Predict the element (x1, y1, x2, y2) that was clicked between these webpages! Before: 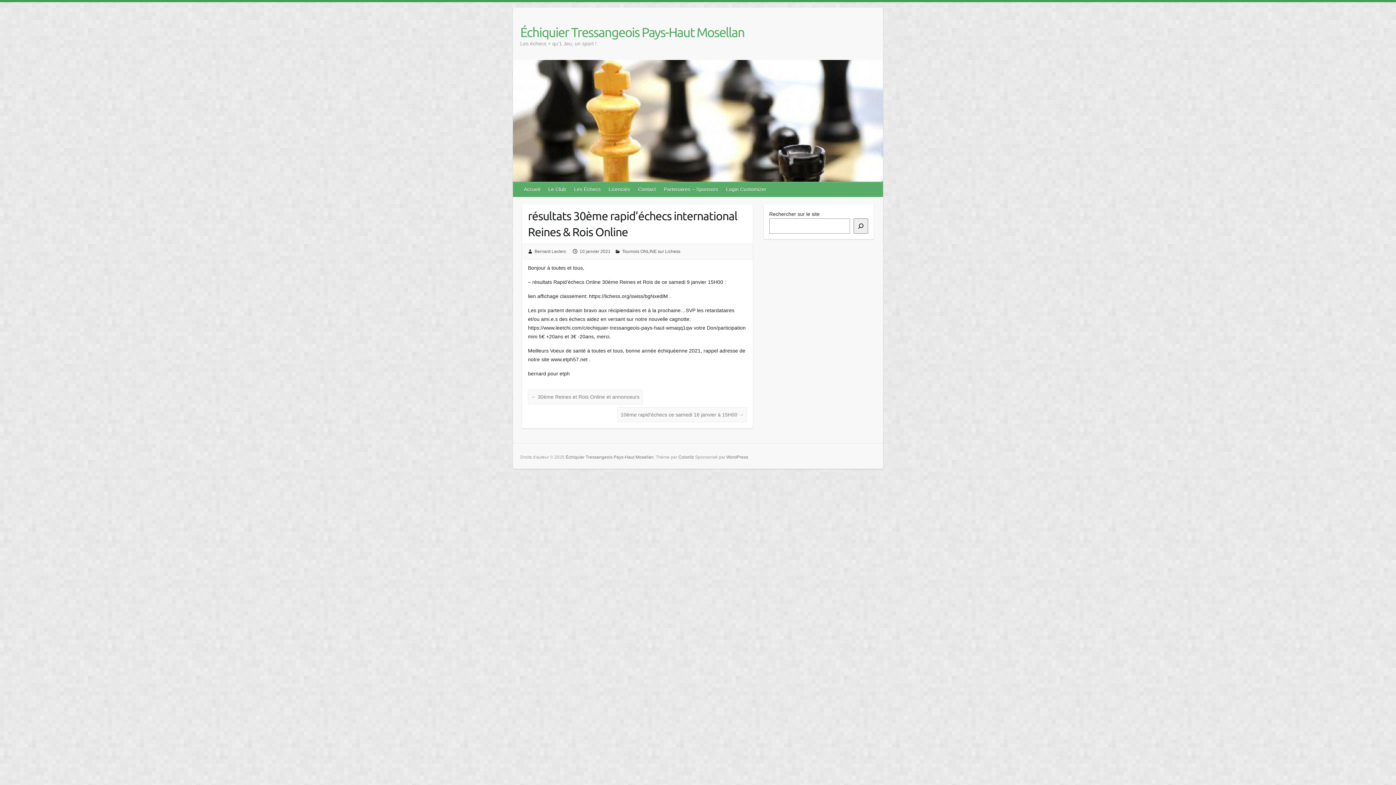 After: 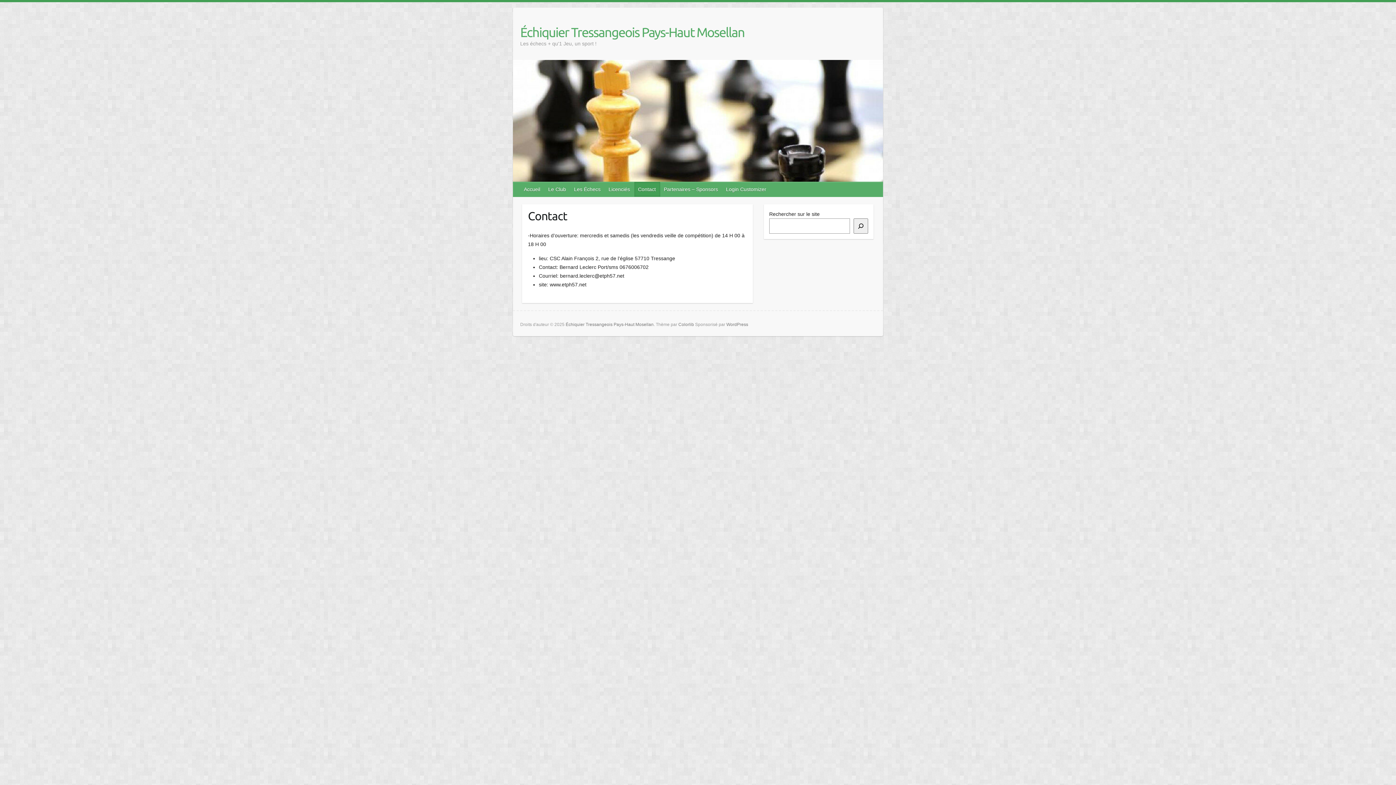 Action: bbox: (634, 182, 660, 196) label: Contact